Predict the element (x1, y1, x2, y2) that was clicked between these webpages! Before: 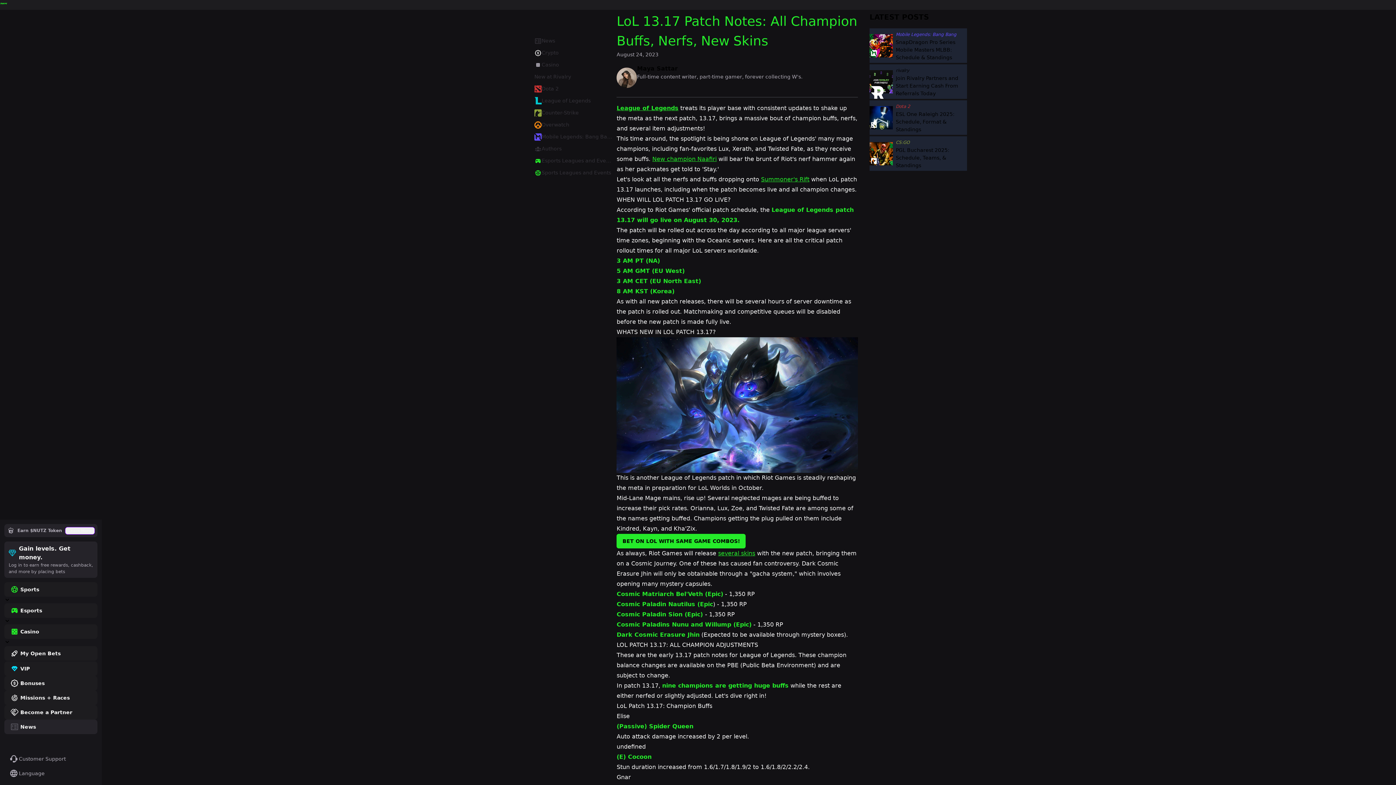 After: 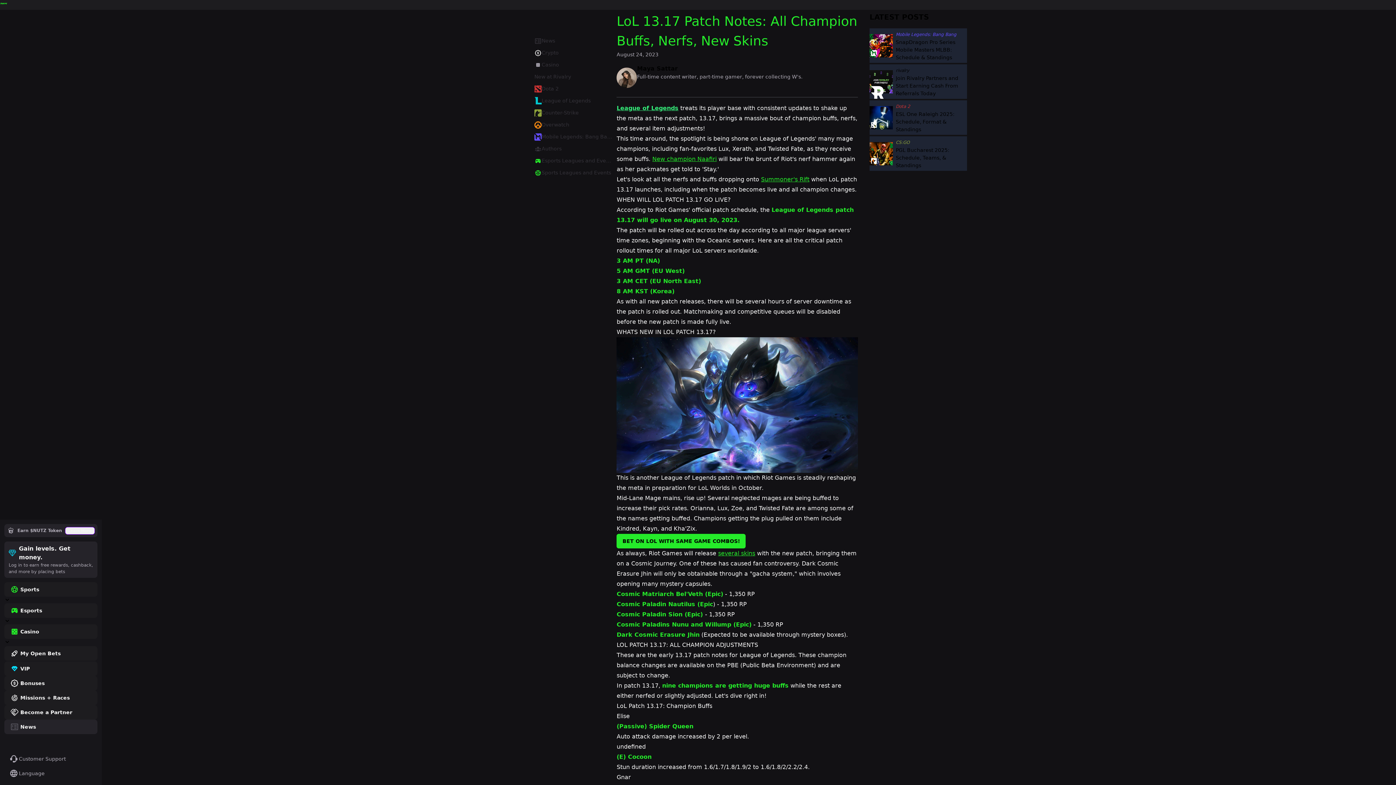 Action: label: League of Legends bbox: (616, 104, 678, 111)